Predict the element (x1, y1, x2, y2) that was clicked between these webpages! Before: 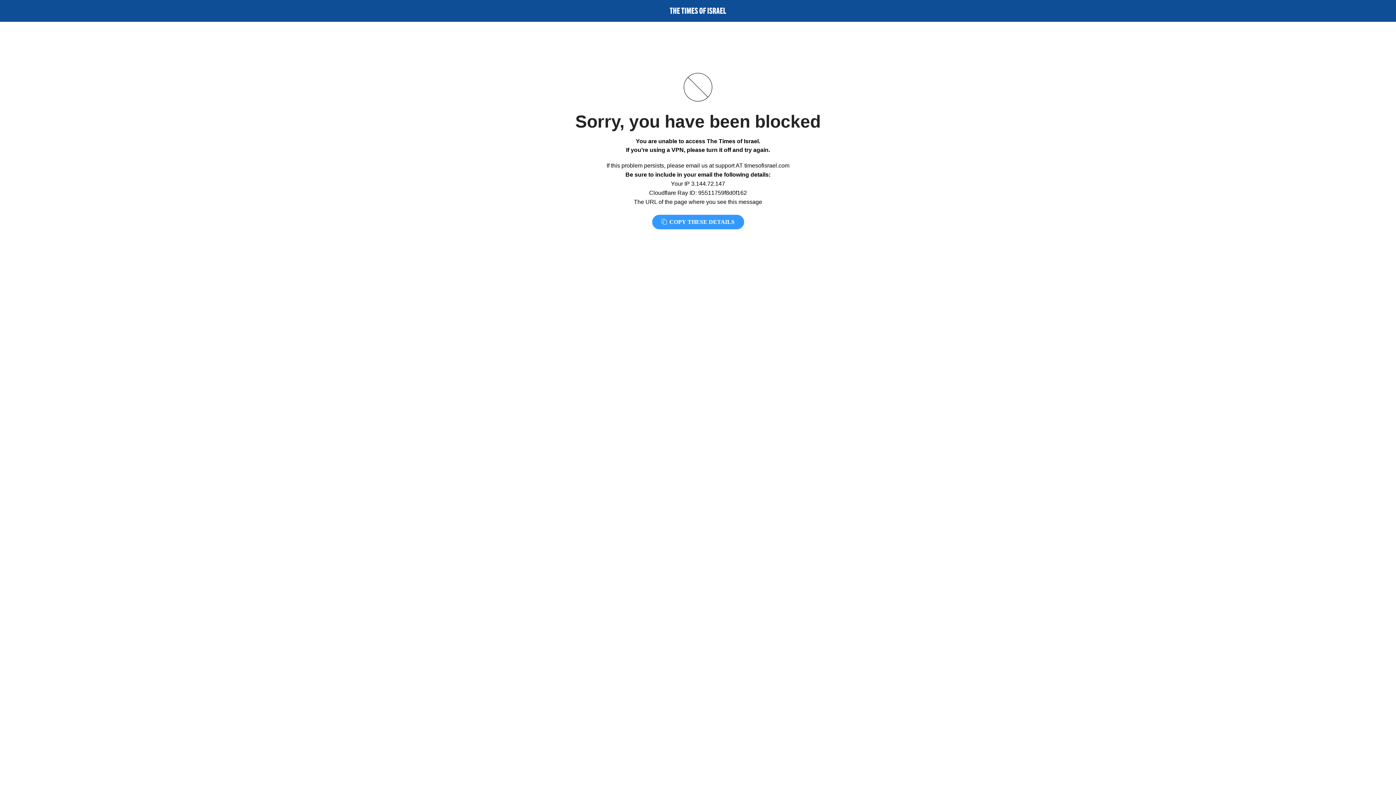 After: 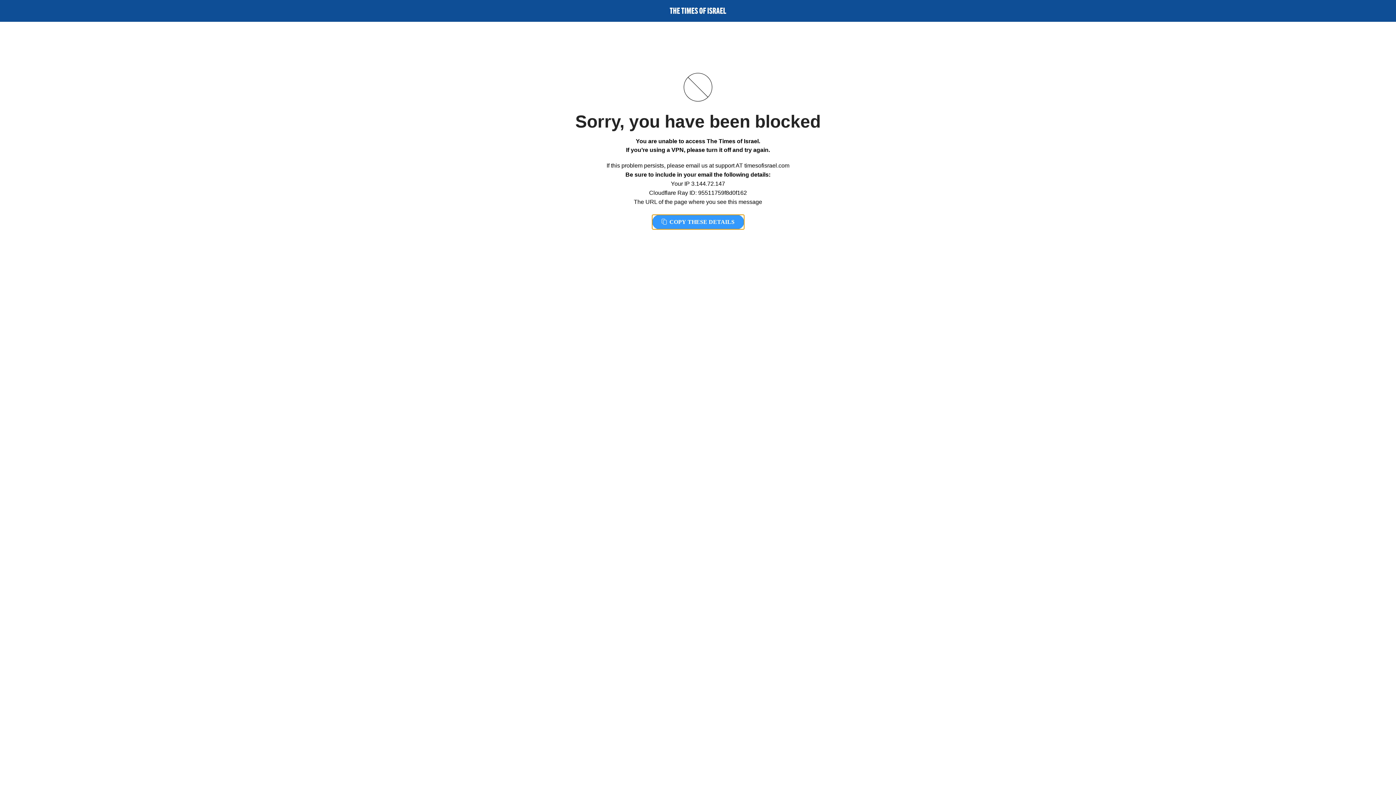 Action: bbox: (652, 214, 744, 229) label:  COPY THESE DETAILS